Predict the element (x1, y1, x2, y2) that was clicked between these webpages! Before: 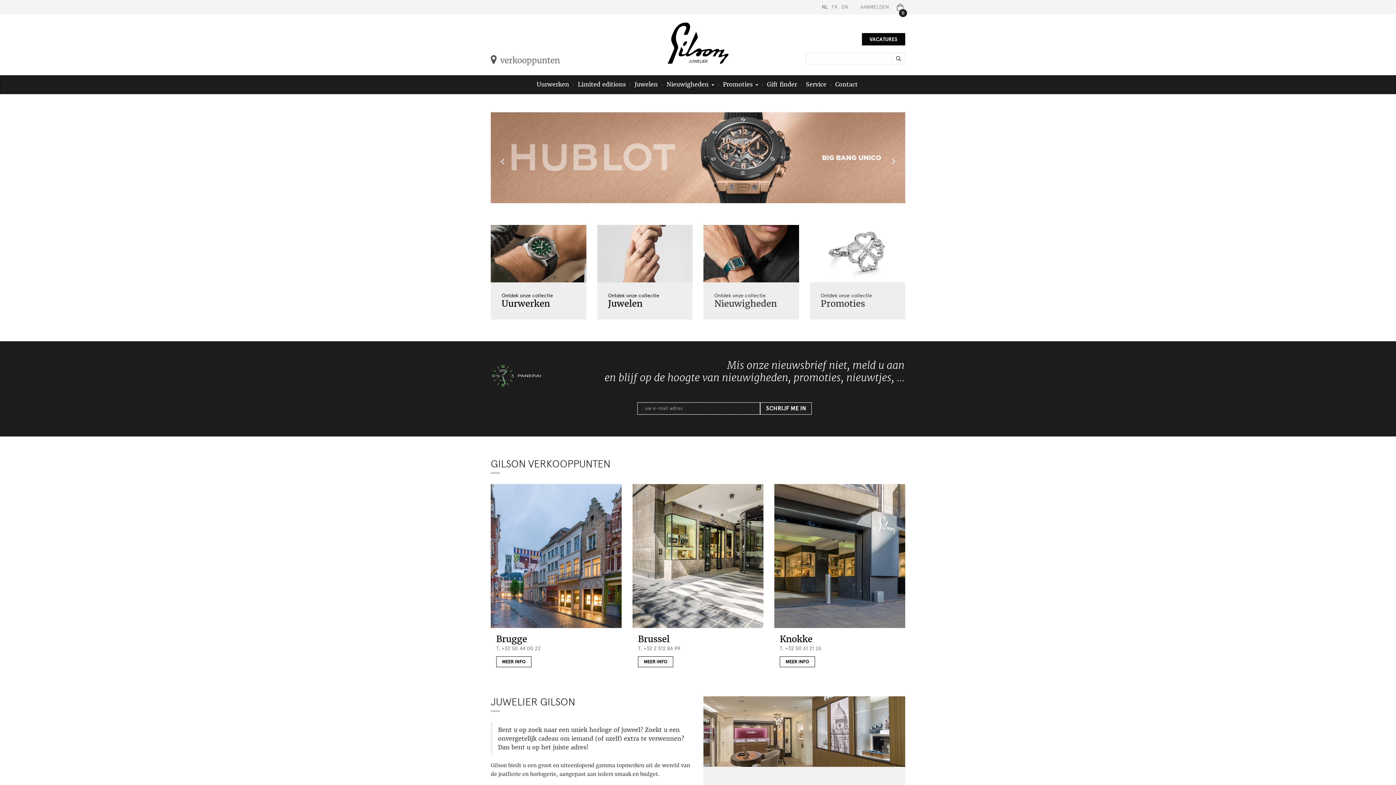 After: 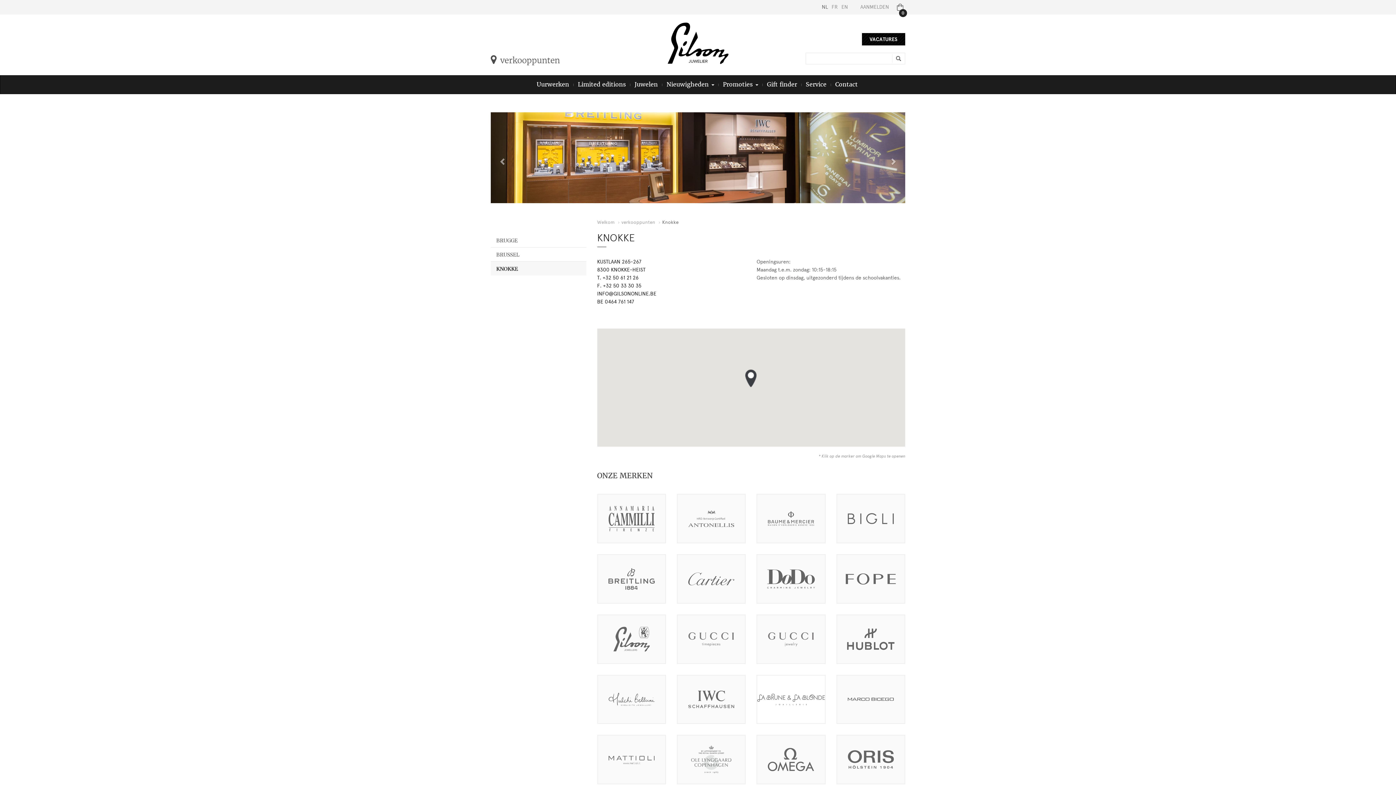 Action: bbox: (774, 484, 905, 628)